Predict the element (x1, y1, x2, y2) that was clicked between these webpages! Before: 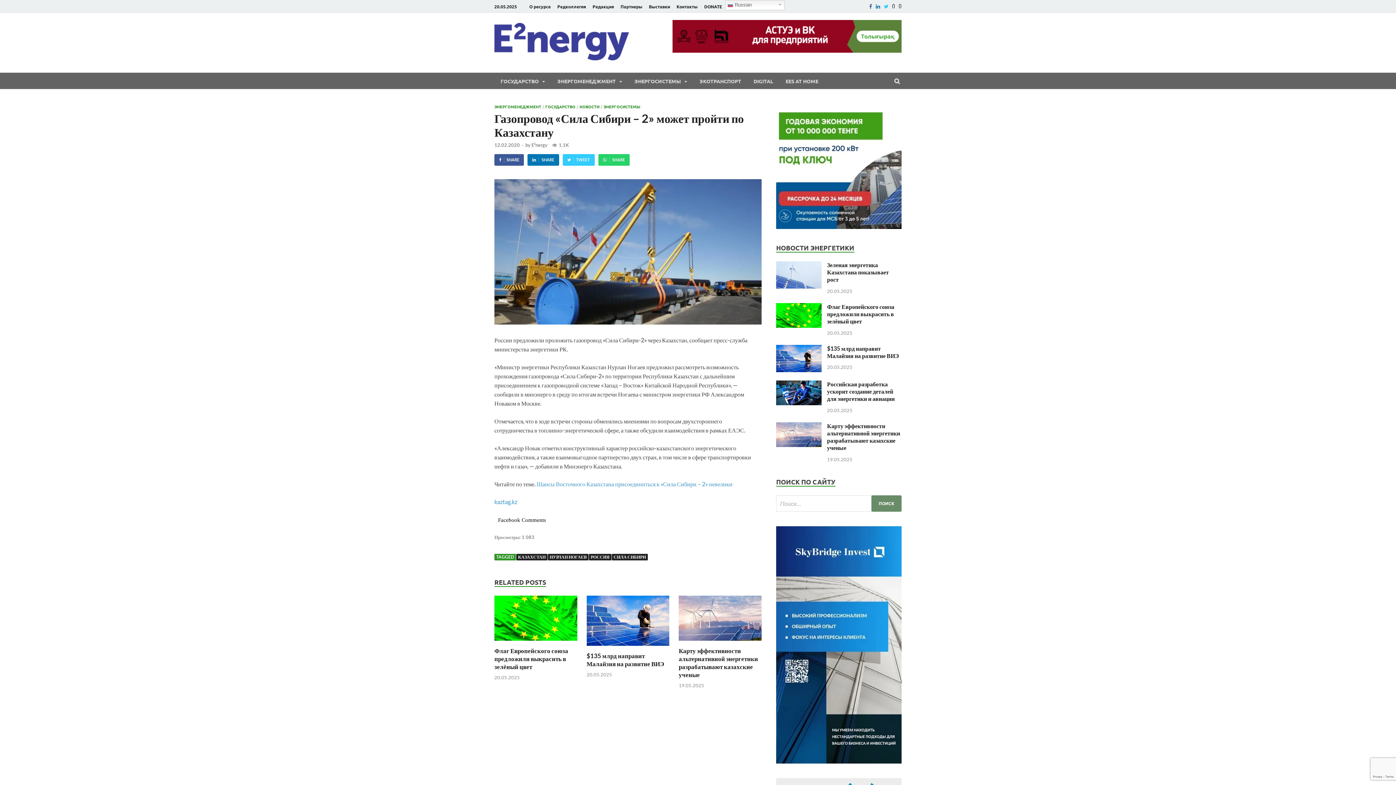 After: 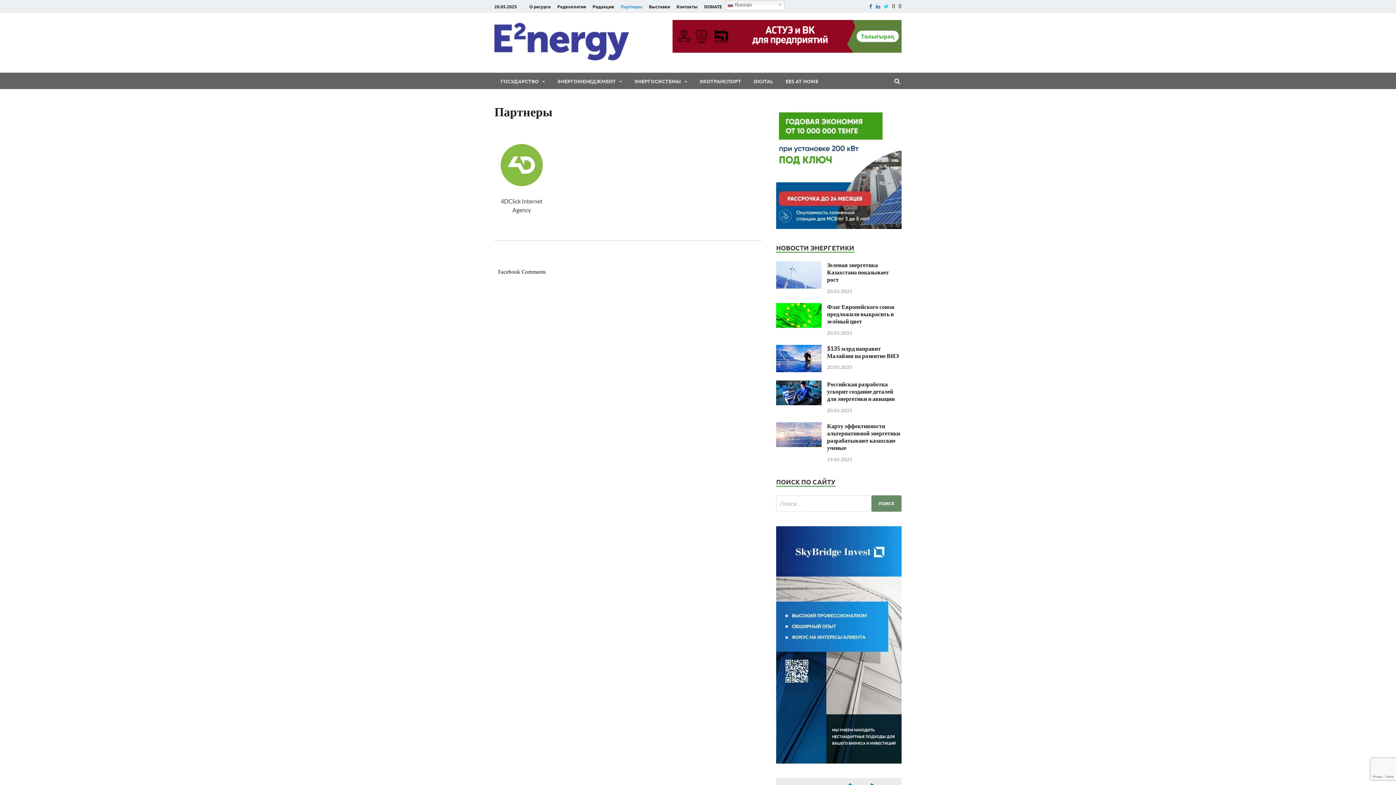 Action: label: Партнеры bbox: (617, 0, 645, 12)